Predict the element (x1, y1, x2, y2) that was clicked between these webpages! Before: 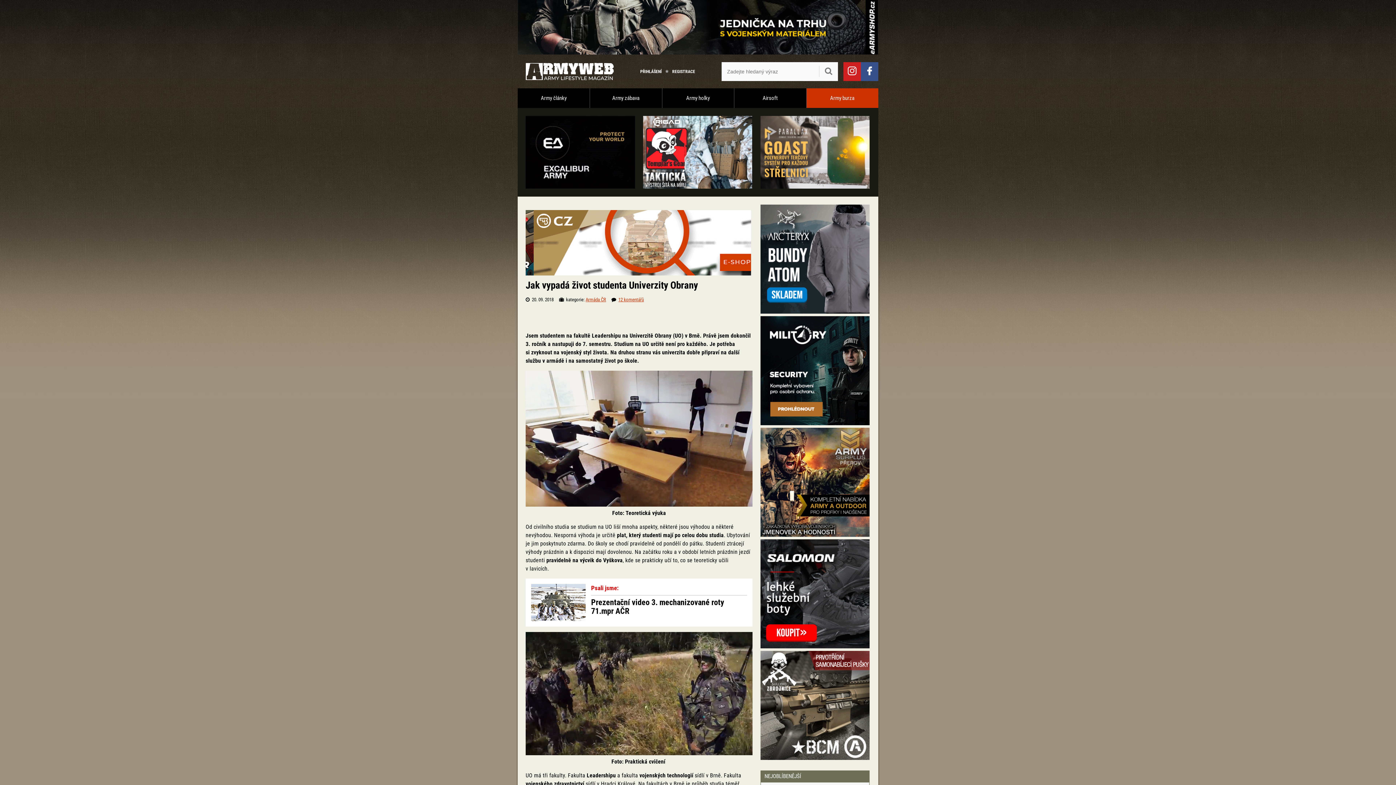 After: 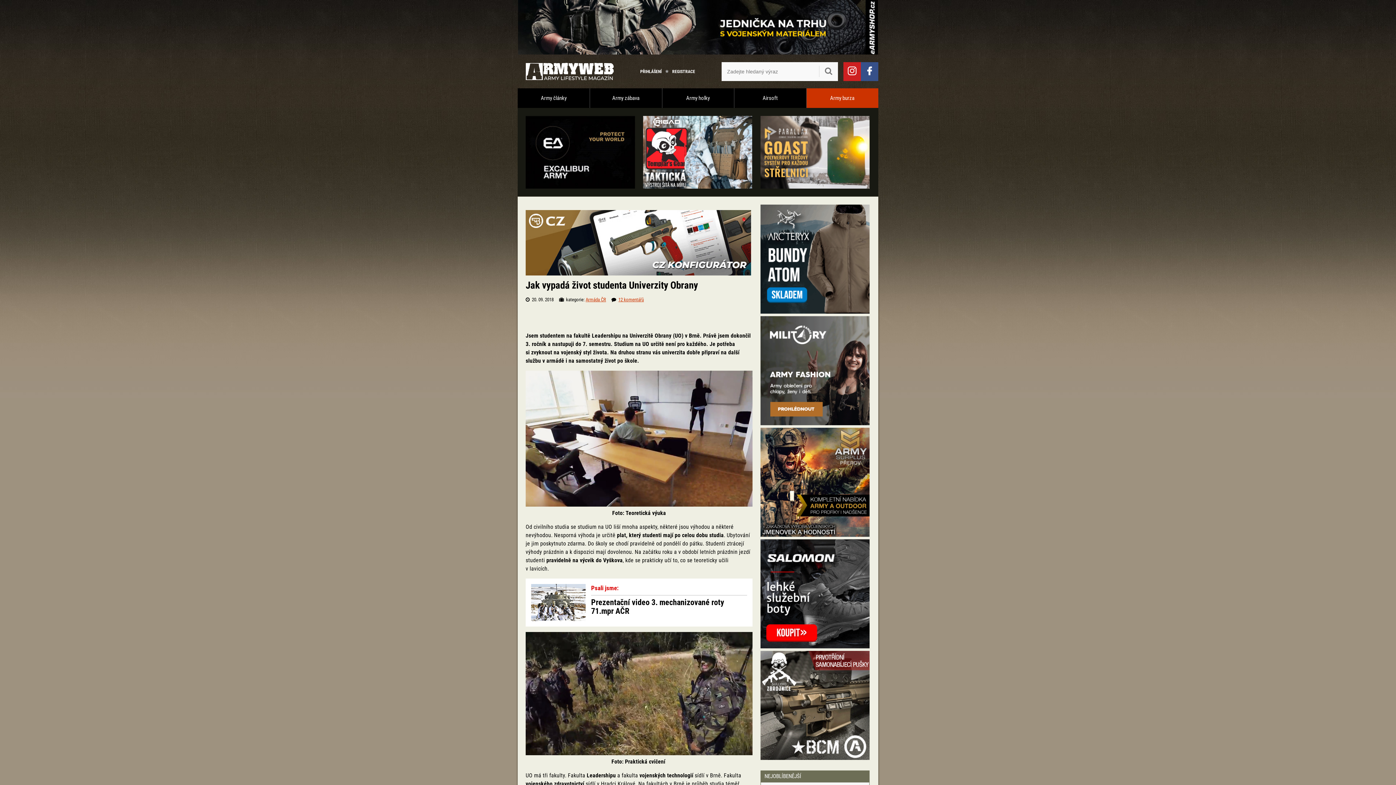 Action: bbox: (643, 116, 752, 188)